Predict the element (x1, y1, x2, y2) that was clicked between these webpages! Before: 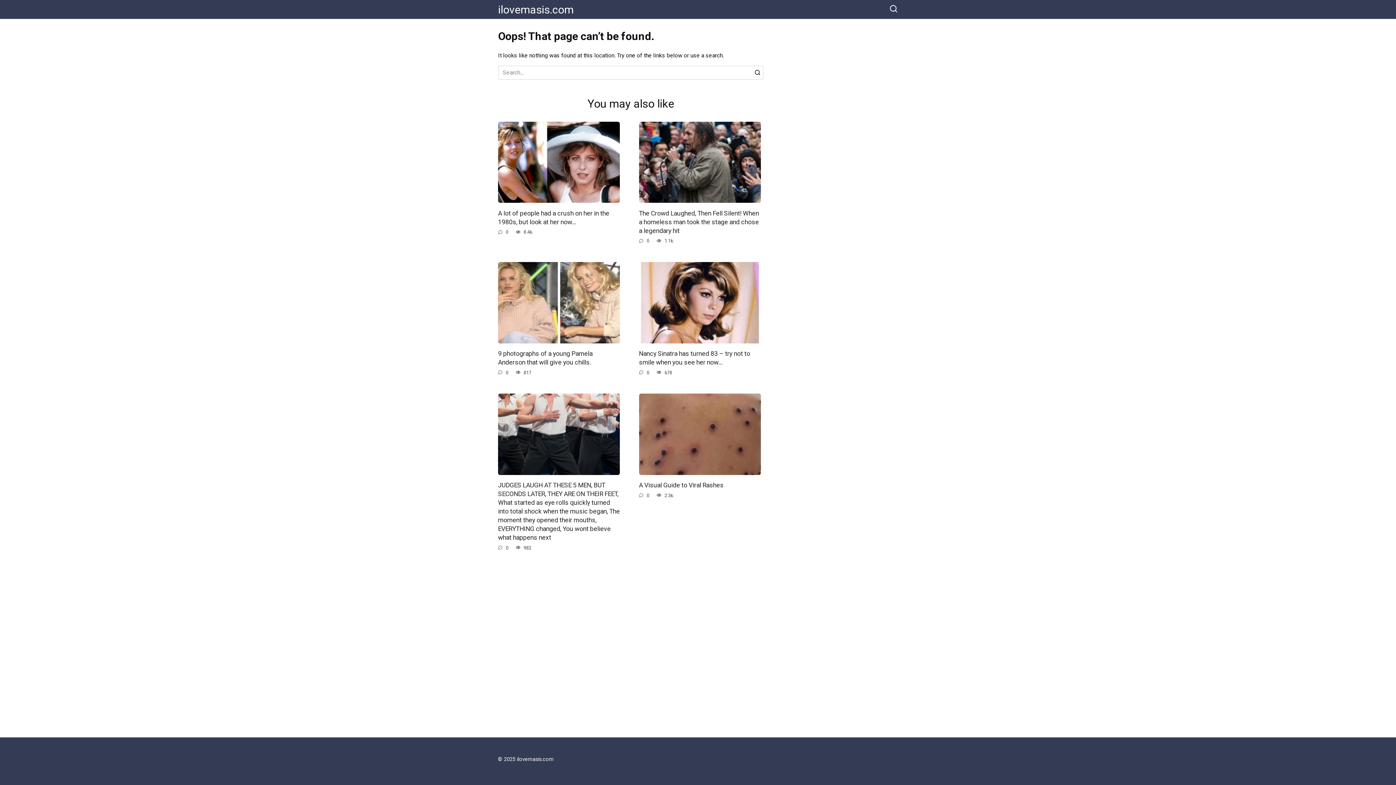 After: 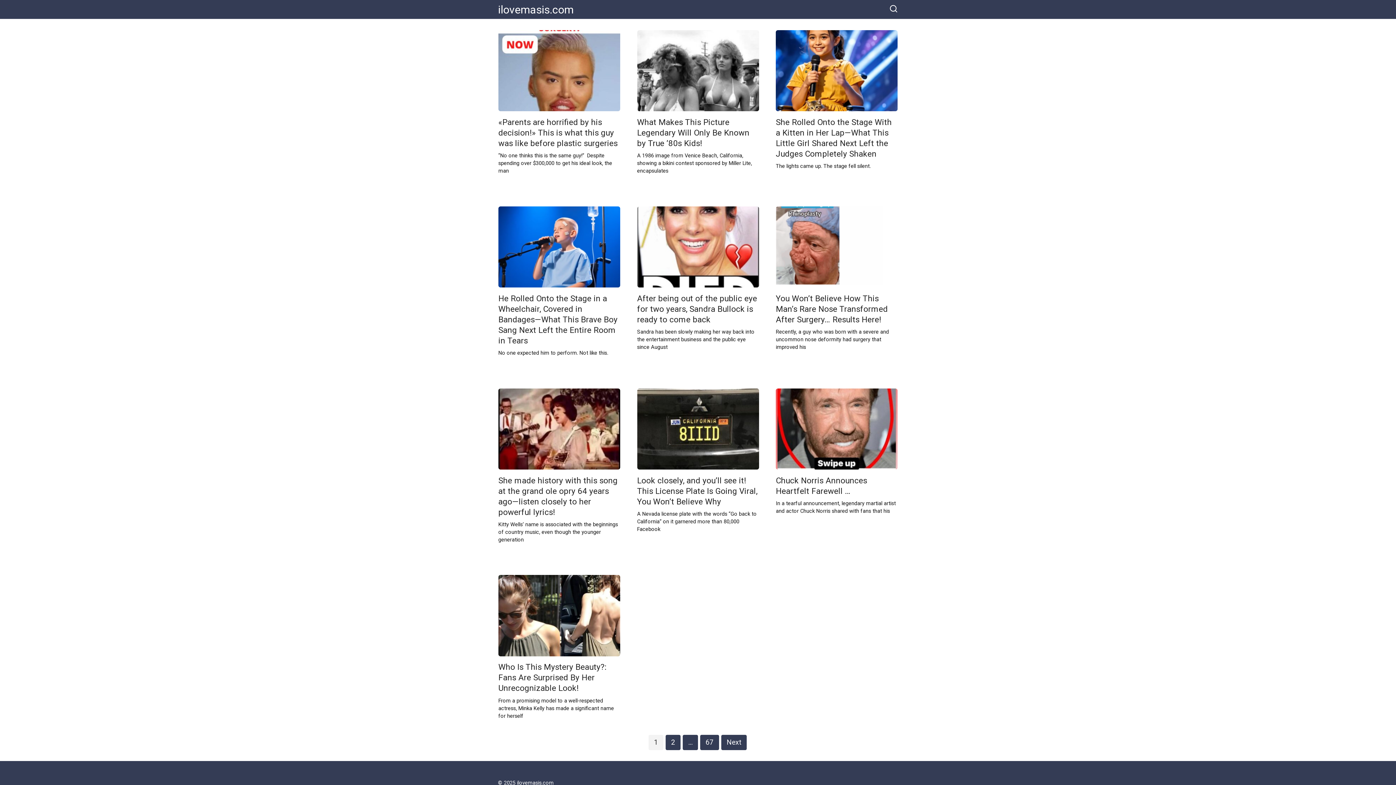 Action: bbox: (498, 3, 573, 16) label: ilovemasis.com